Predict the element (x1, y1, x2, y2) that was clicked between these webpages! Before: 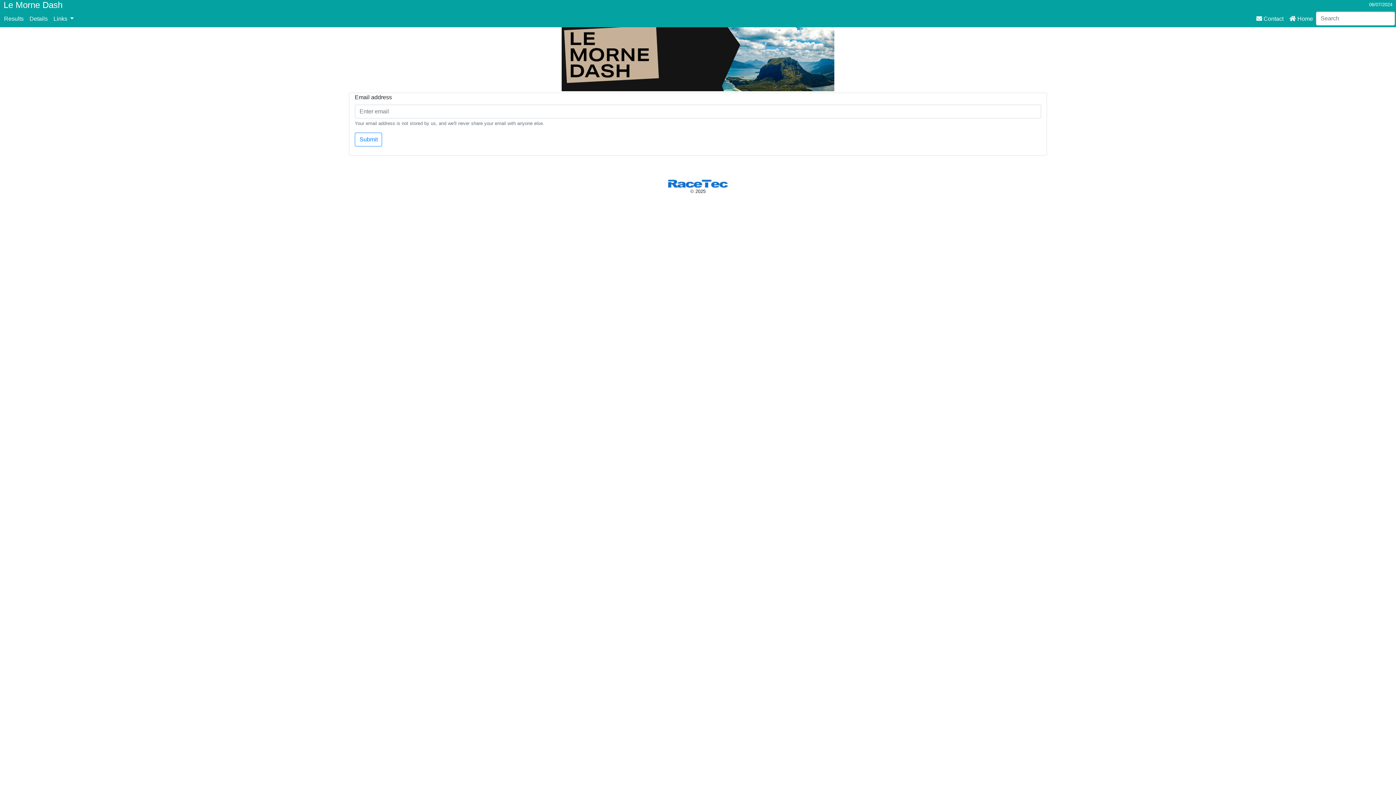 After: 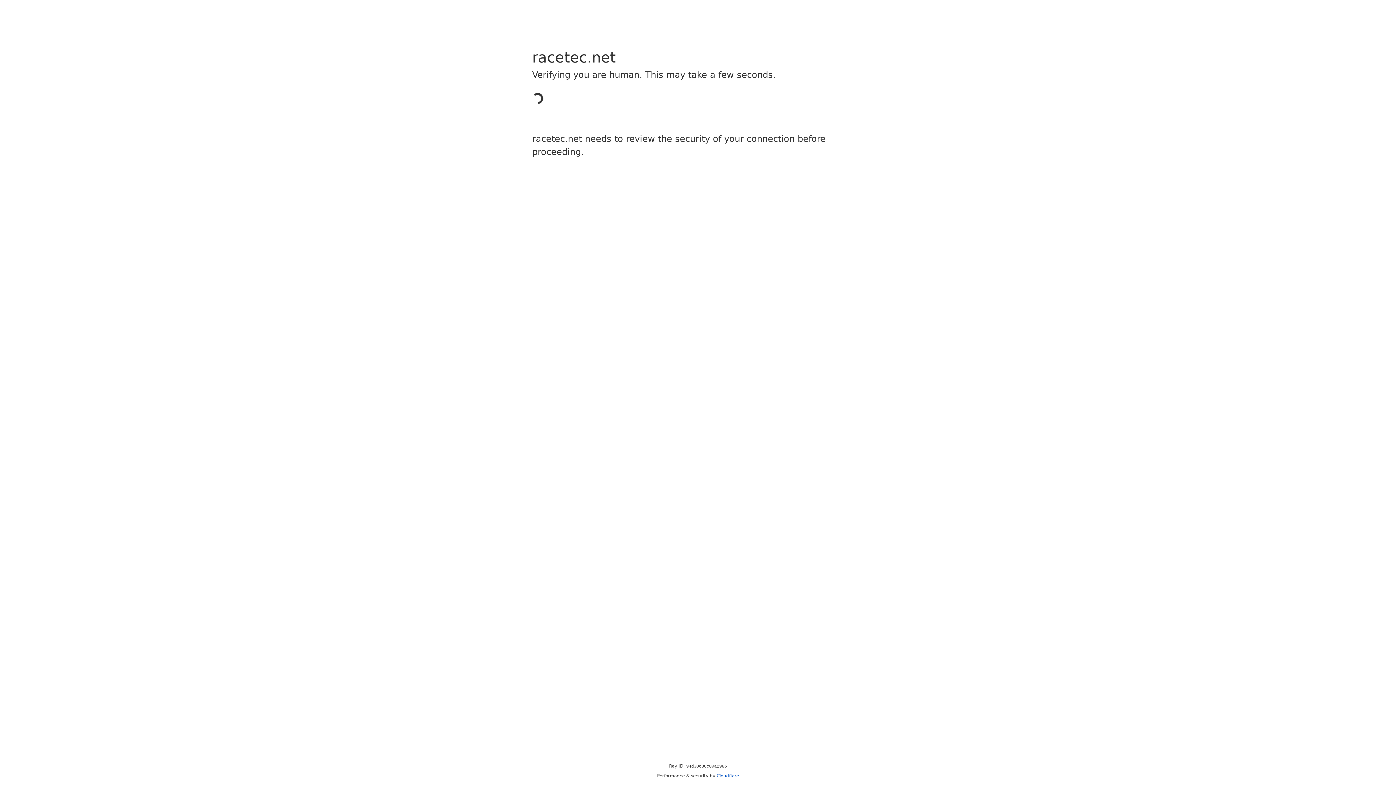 Action: bbox: (668, 179, 728, 187)